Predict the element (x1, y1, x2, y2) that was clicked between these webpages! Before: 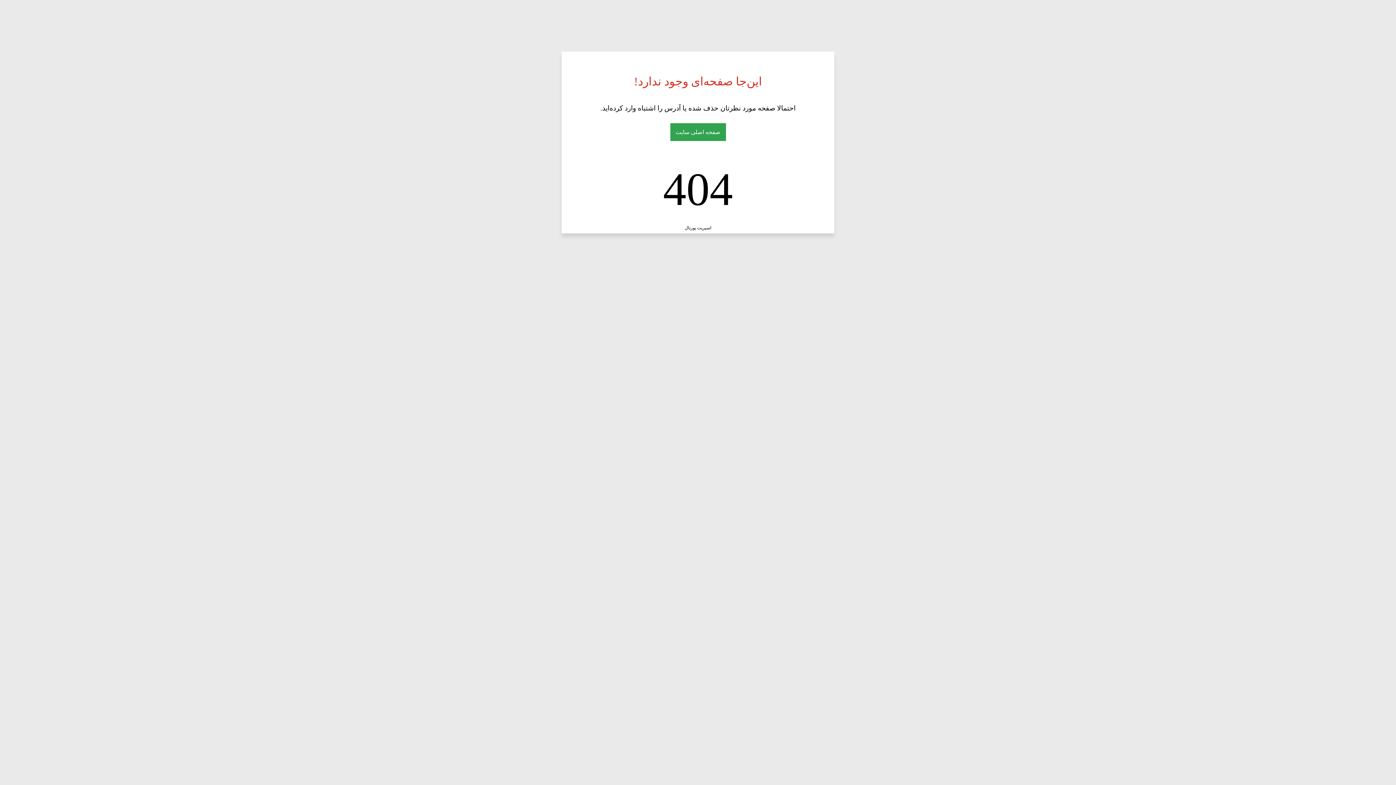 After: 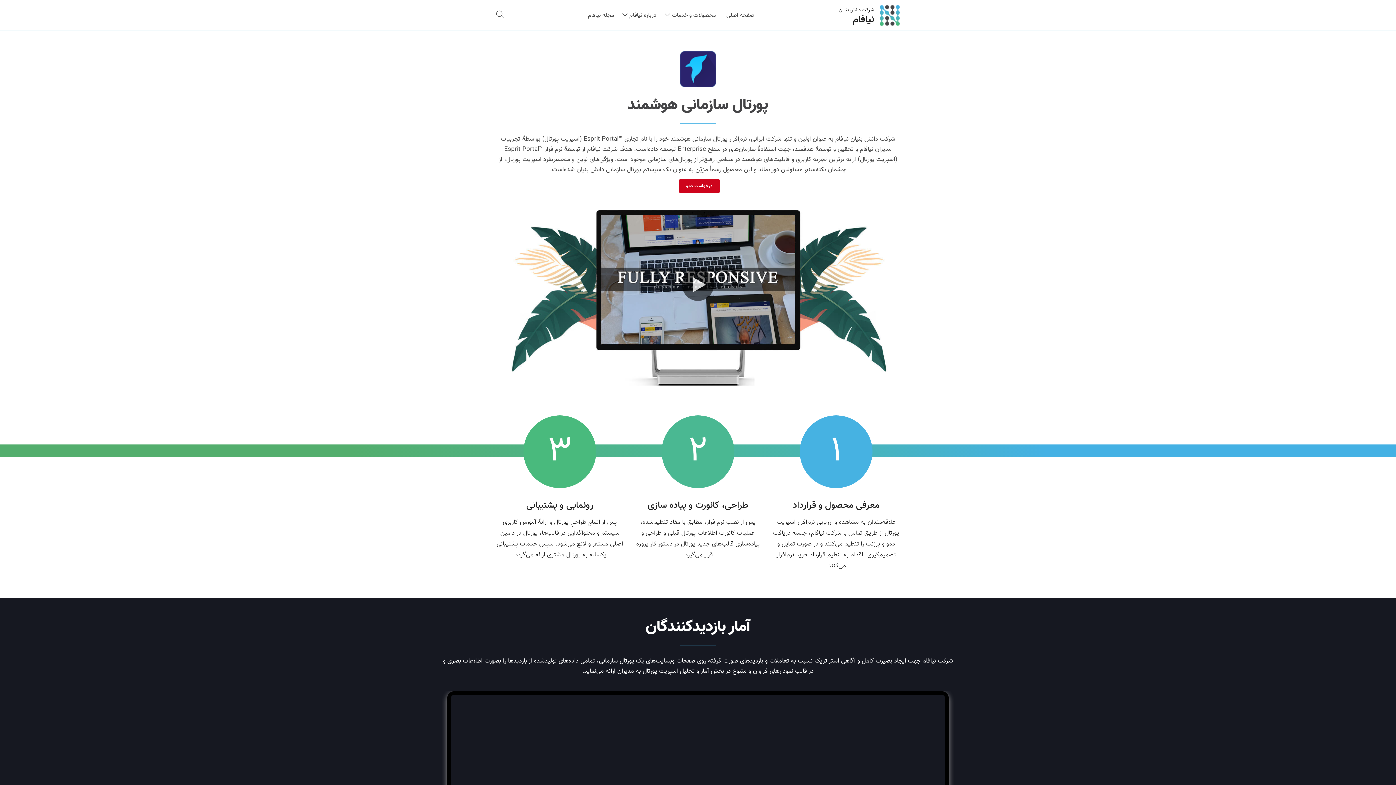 Action: label: اسپریت پورتال bbox: (684, 225, 711, 230)